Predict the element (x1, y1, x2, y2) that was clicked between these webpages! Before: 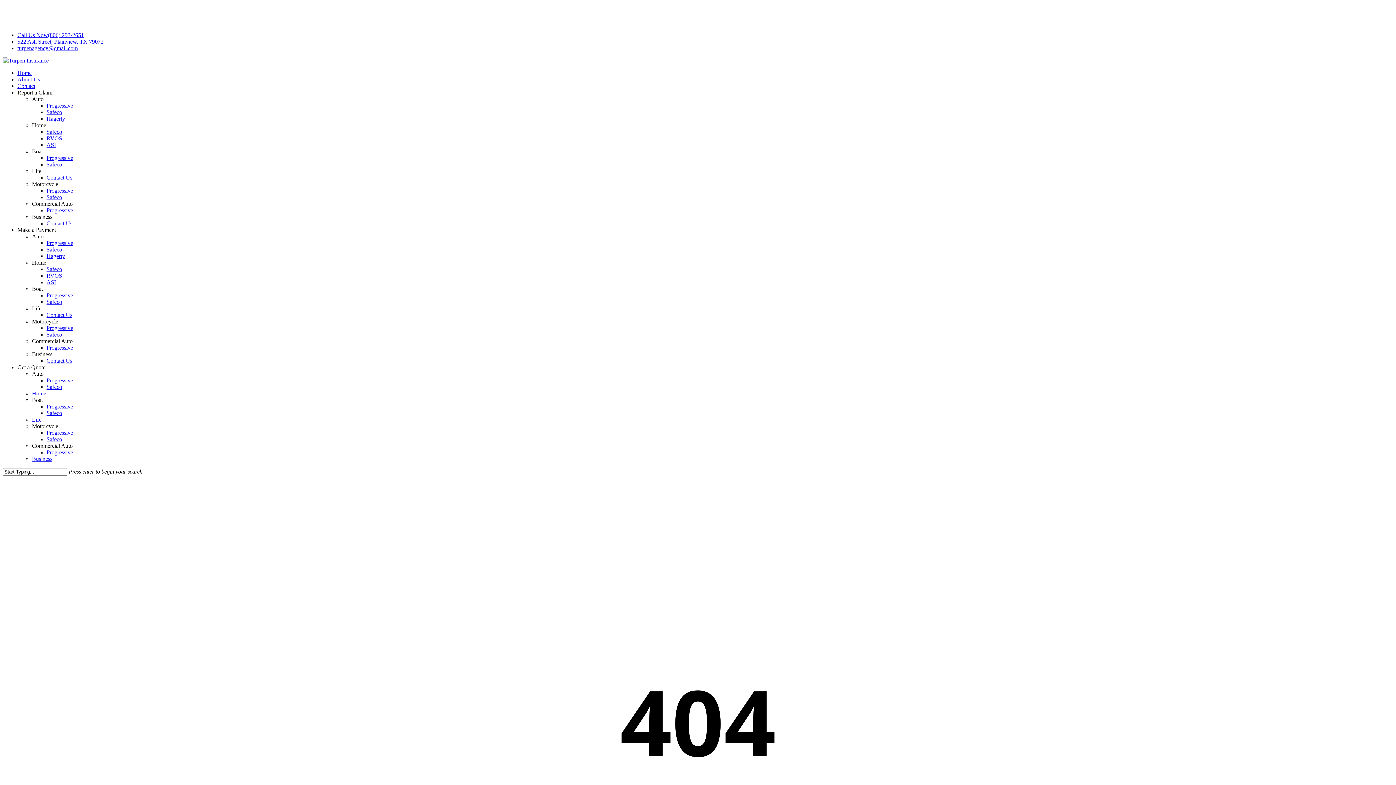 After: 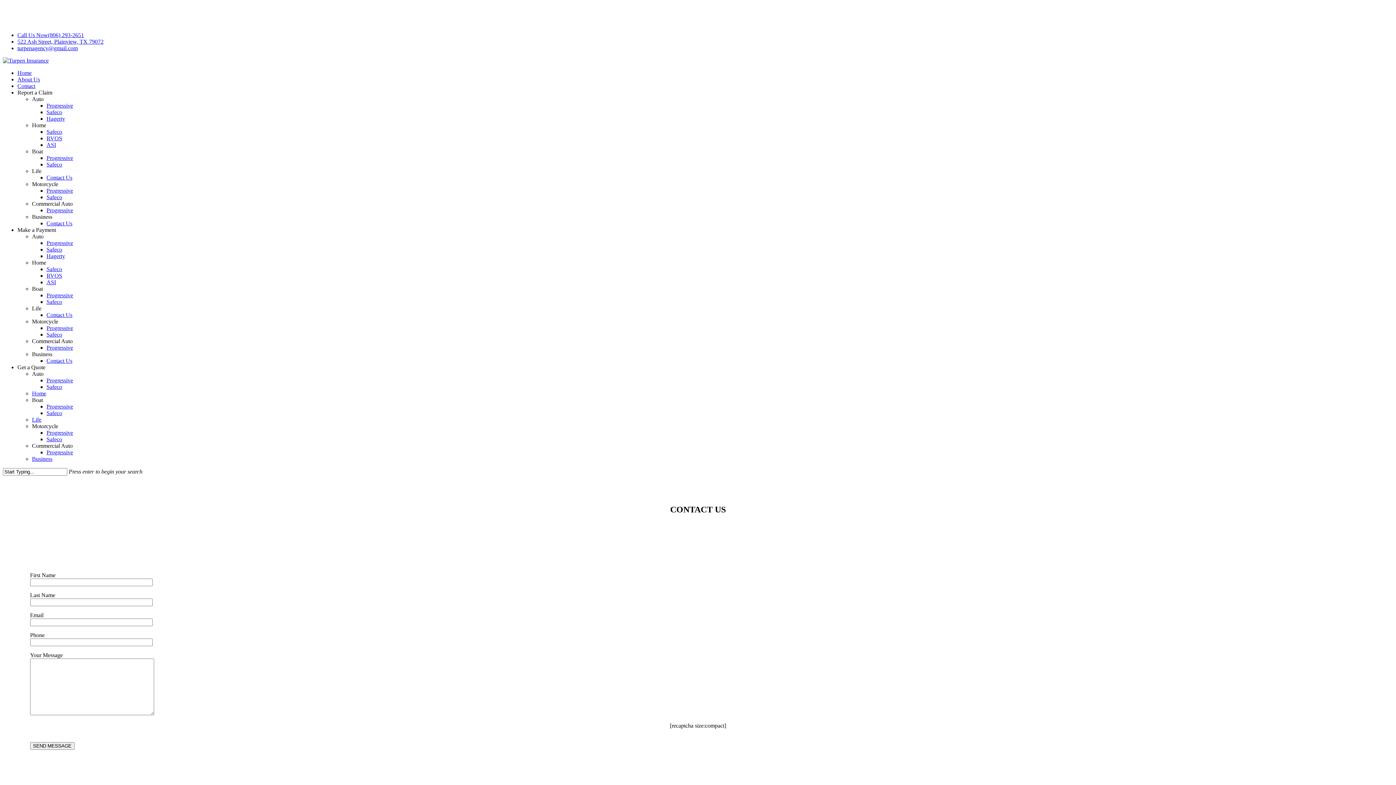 Action: label: Progressive bbox: (46, 429, 73, 436)